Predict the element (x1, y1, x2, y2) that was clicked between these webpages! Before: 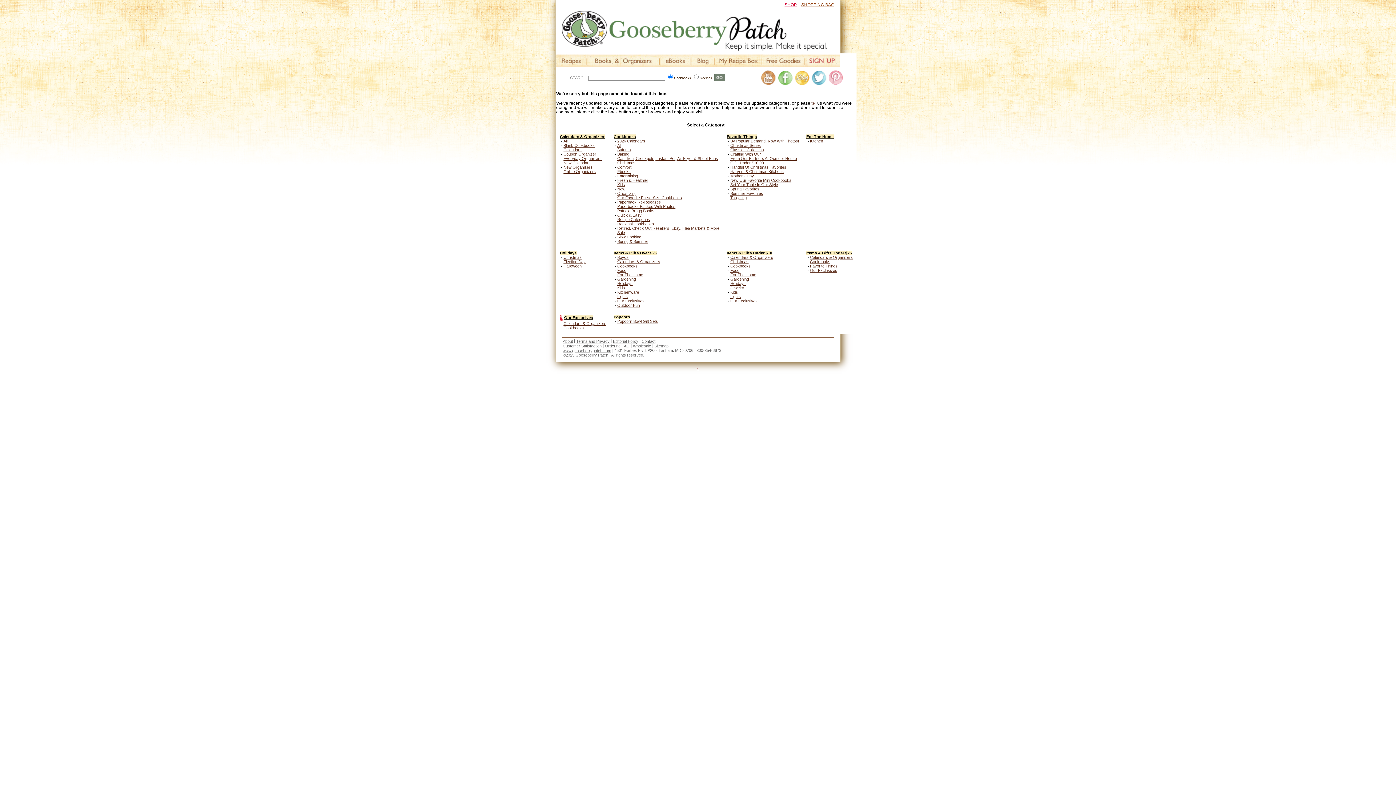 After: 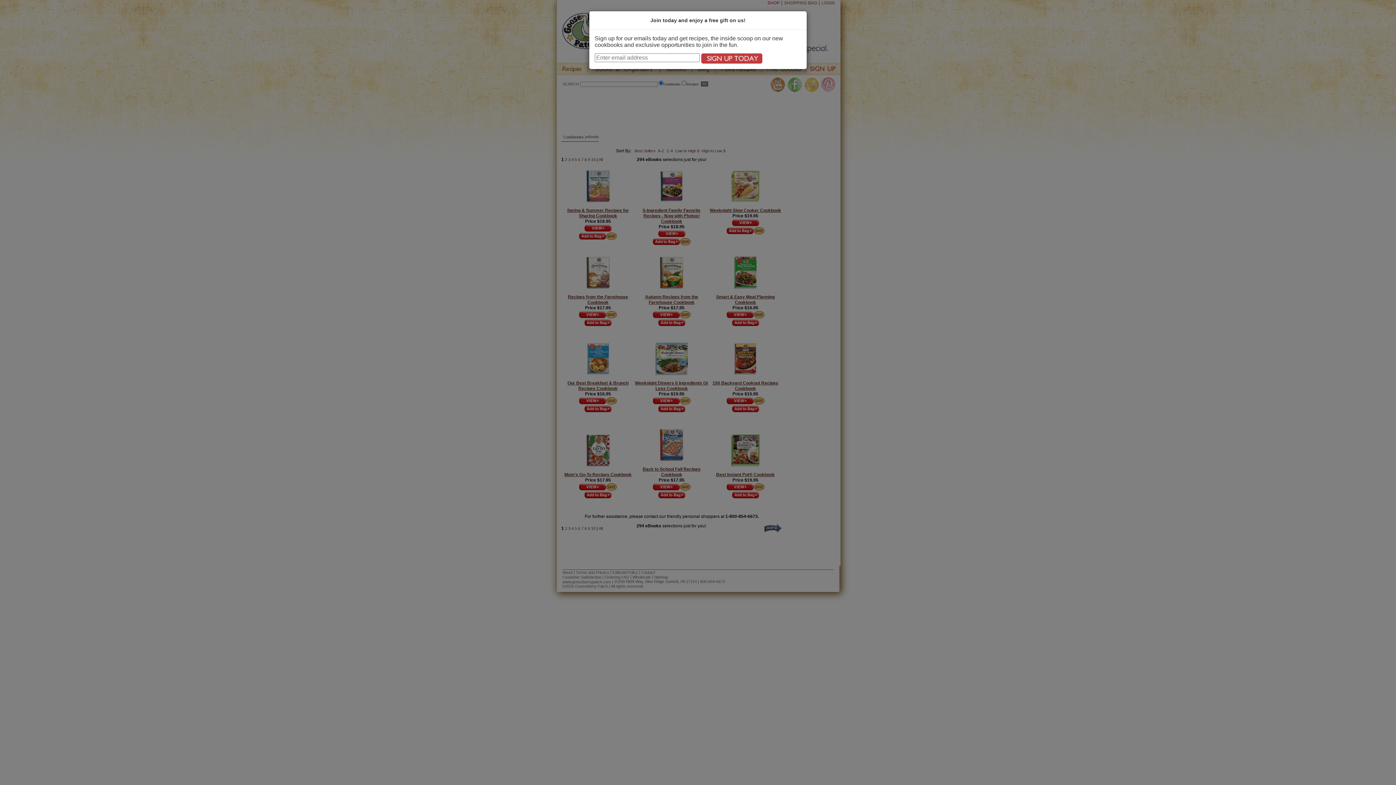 Action: label: Ebooks bbox: (617, 169, 630, 173)